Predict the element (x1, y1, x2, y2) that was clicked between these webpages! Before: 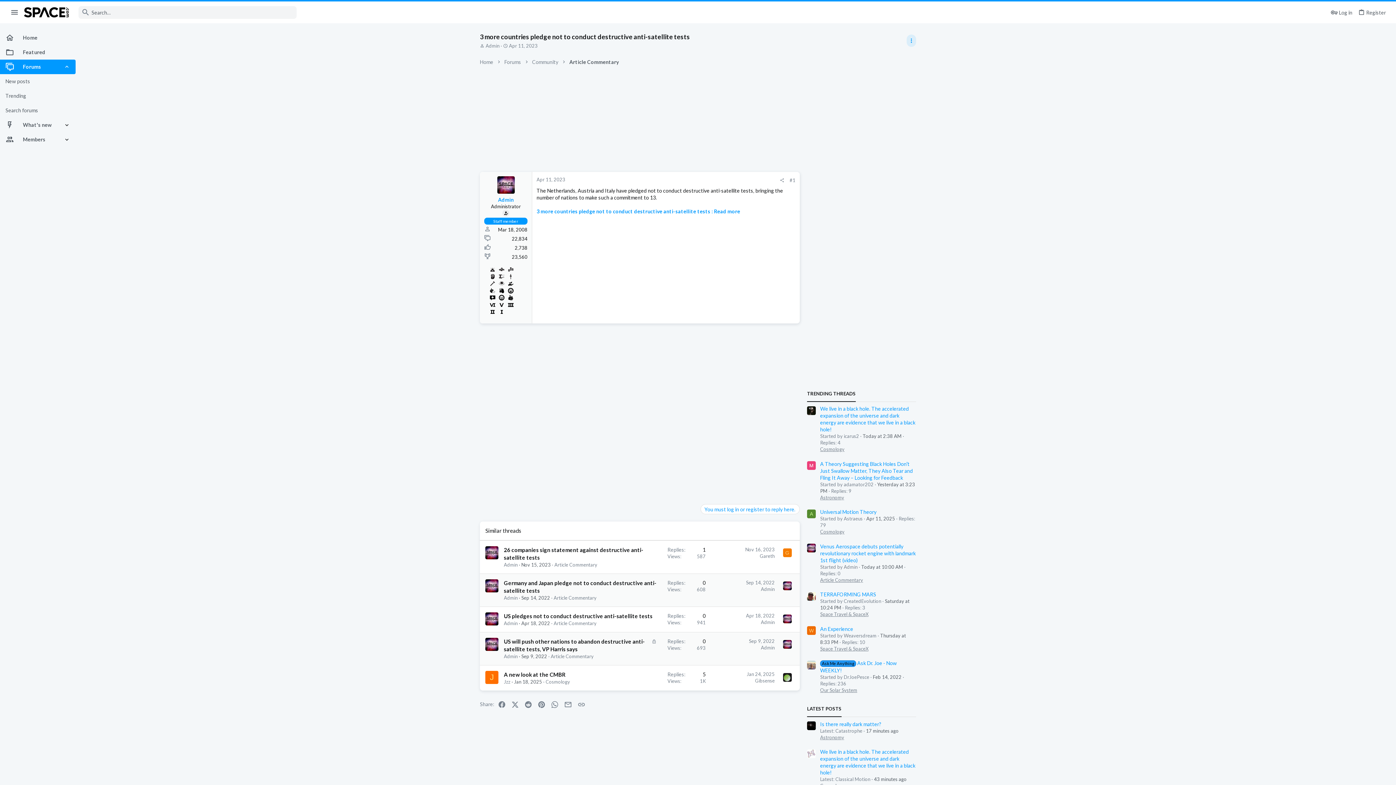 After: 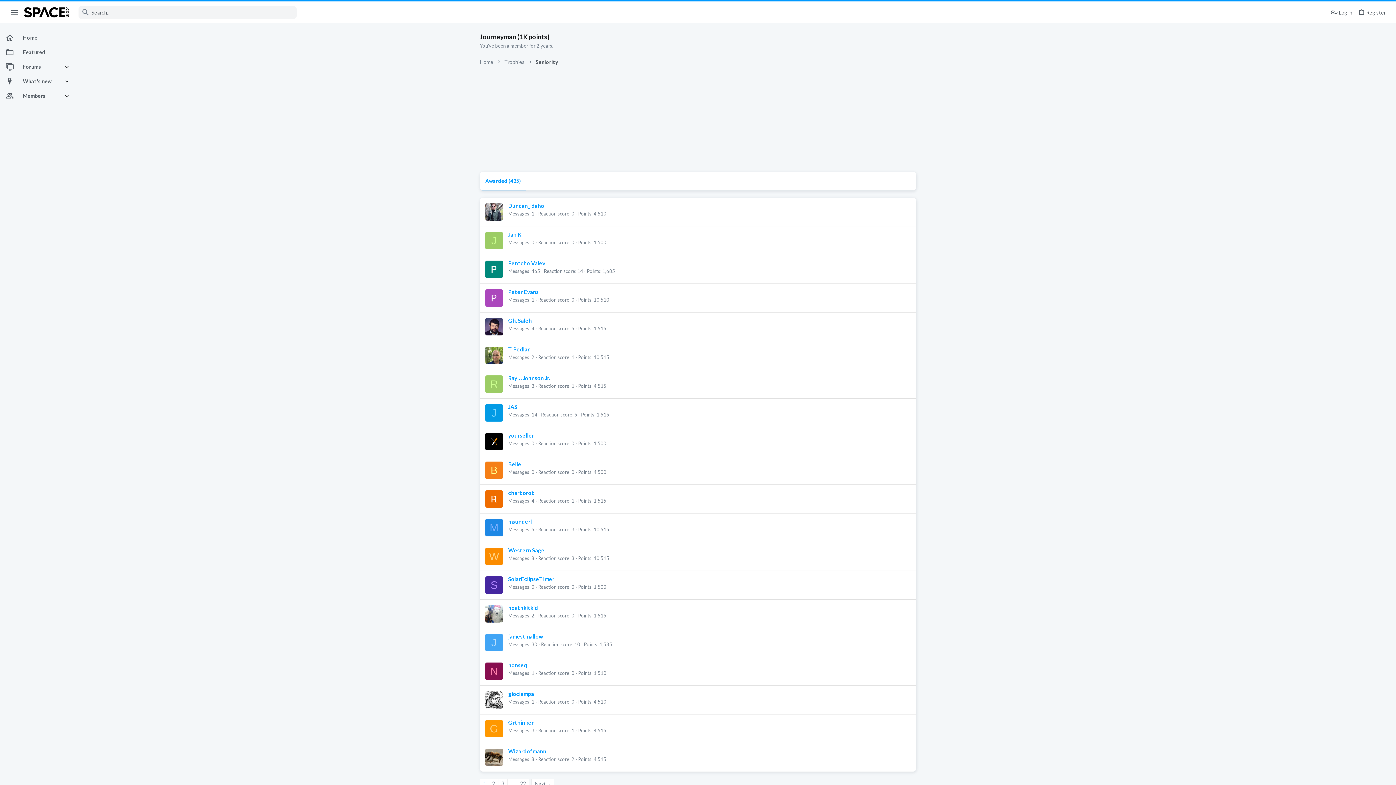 Action: bbox: (488, 307, 496, 314)